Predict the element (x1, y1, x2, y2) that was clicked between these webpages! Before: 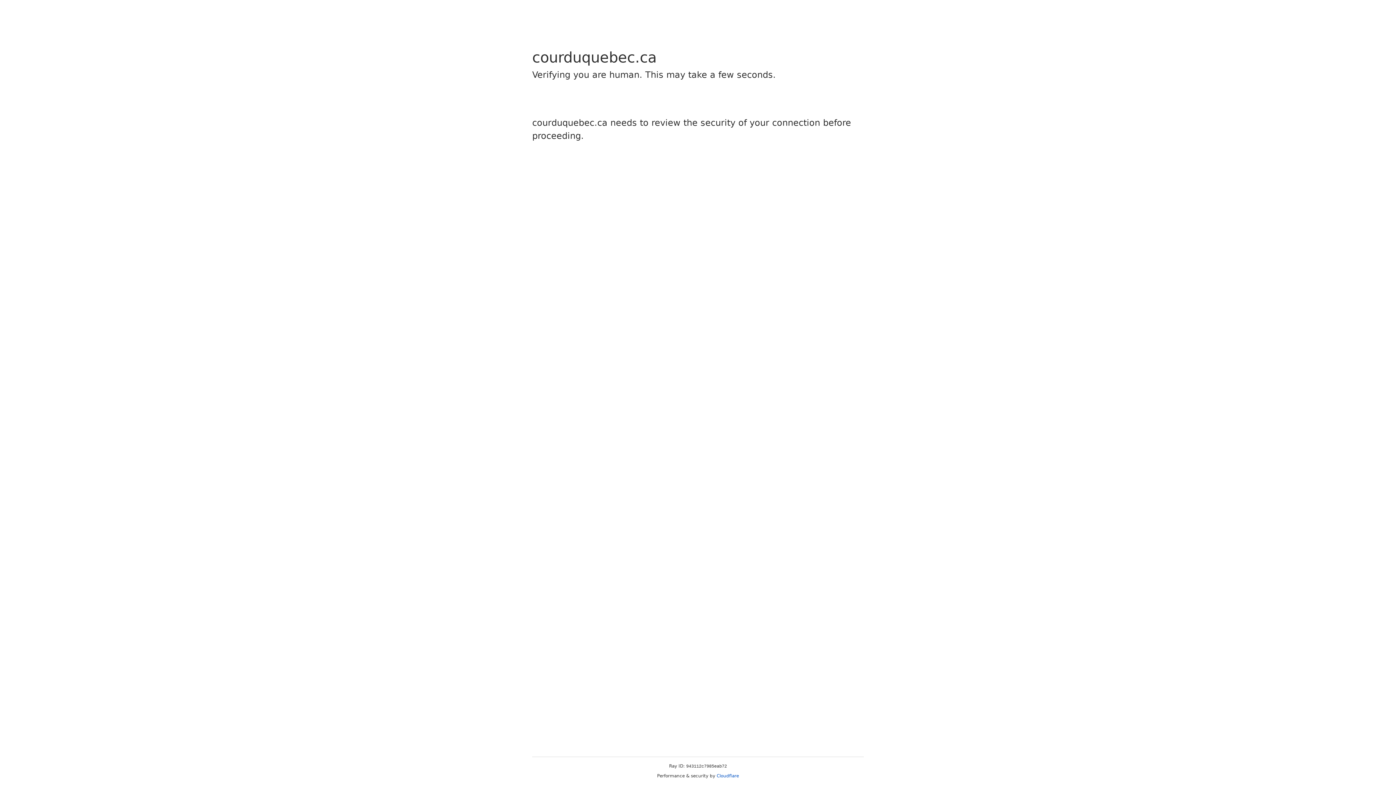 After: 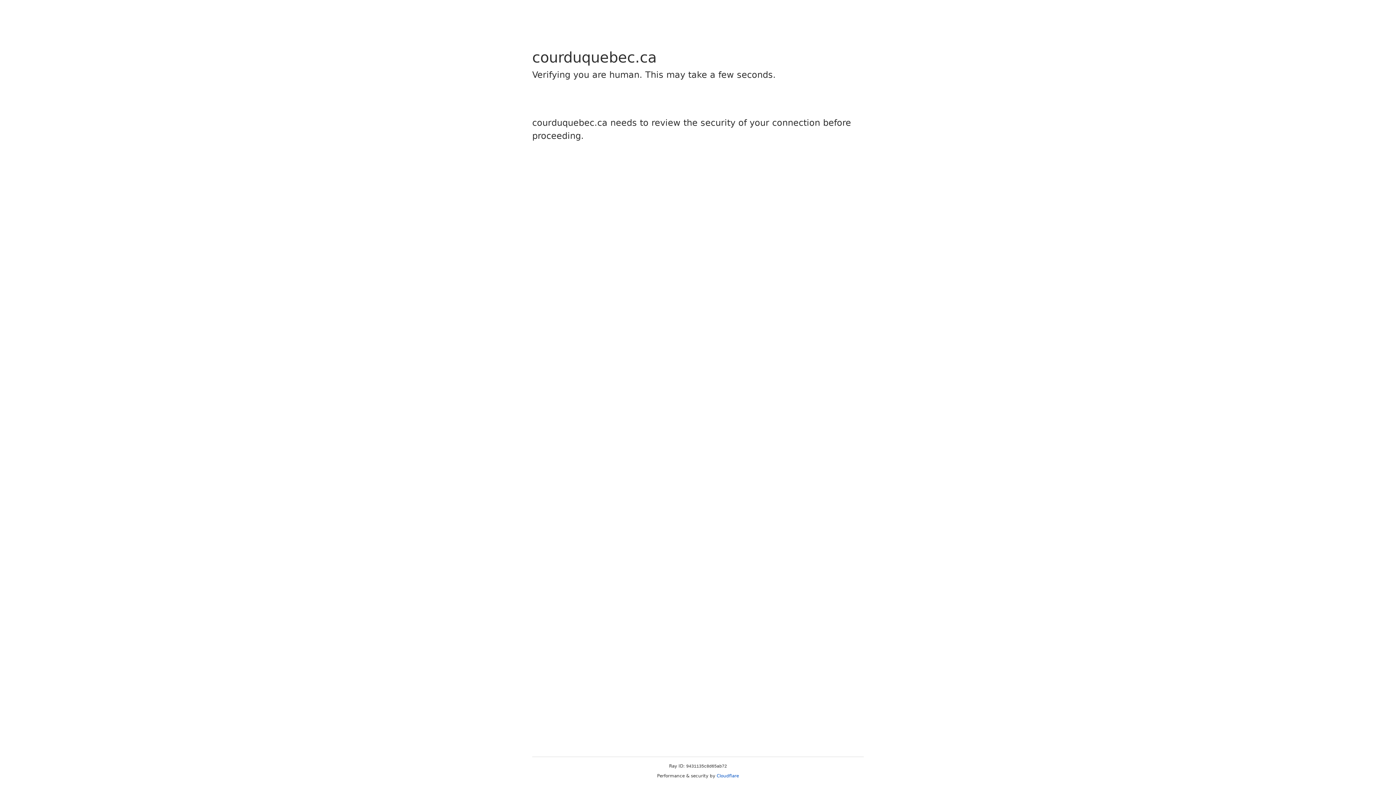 Action: label: Cloudflare bbox: (716, 773, 739, 778)